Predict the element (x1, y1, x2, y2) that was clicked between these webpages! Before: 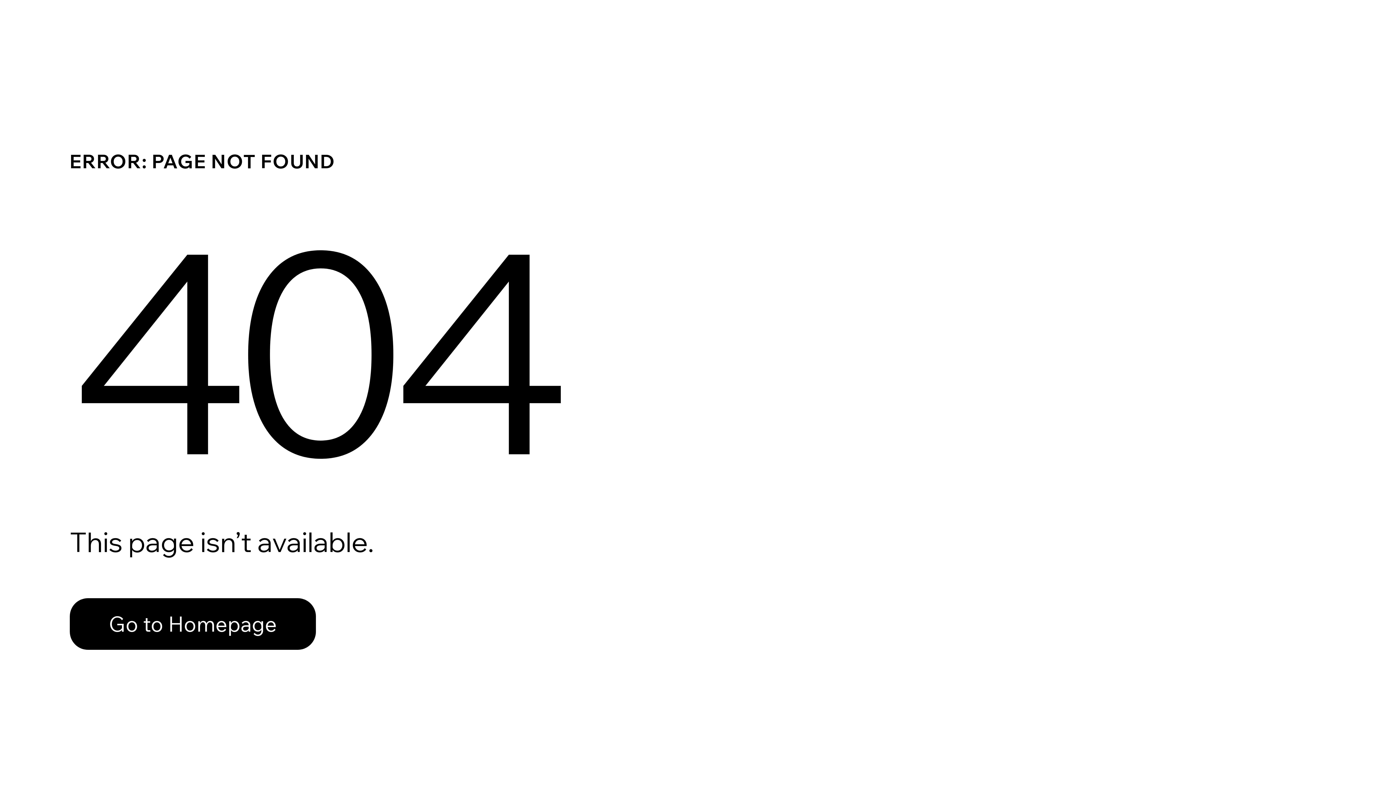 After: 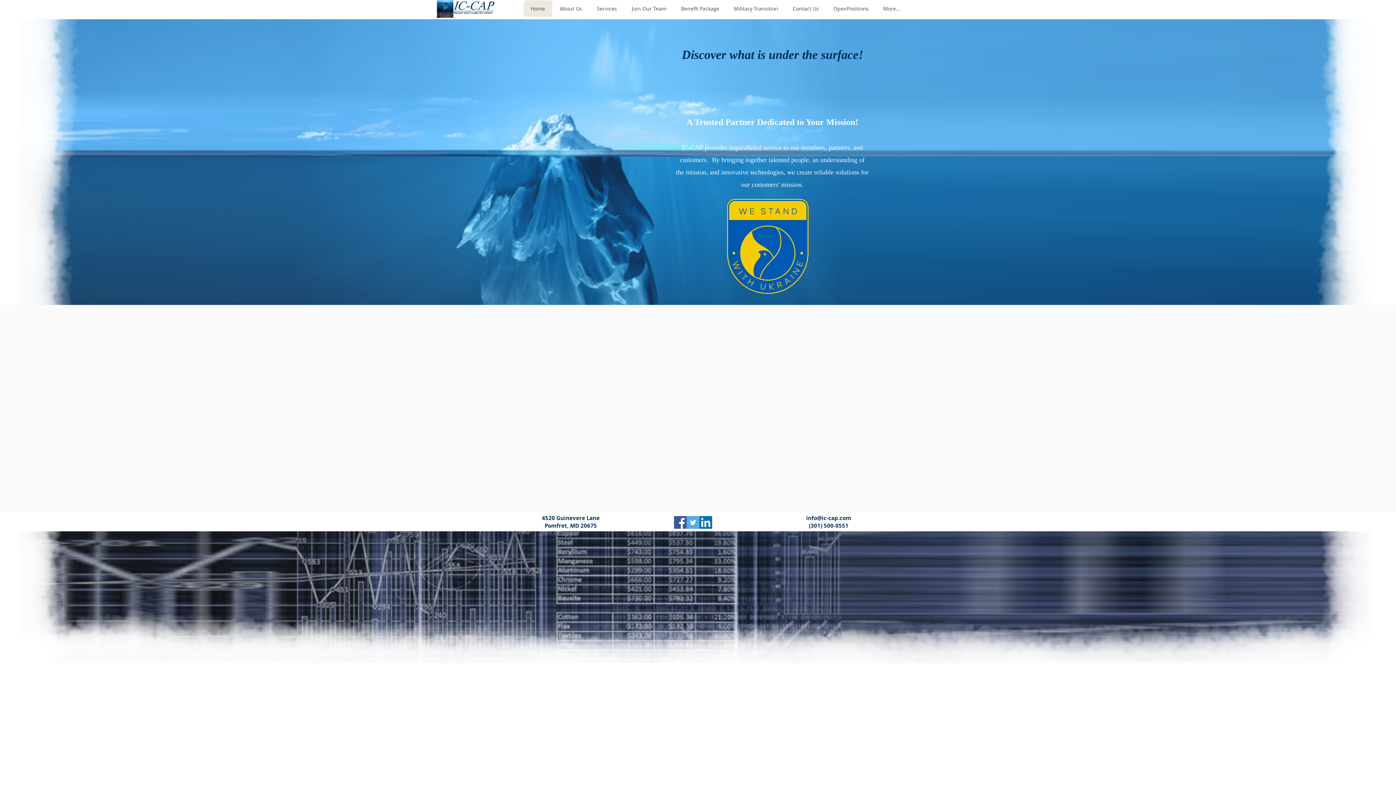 Action: label: Go to Homepage bbox: (69, 598, 316, 650)